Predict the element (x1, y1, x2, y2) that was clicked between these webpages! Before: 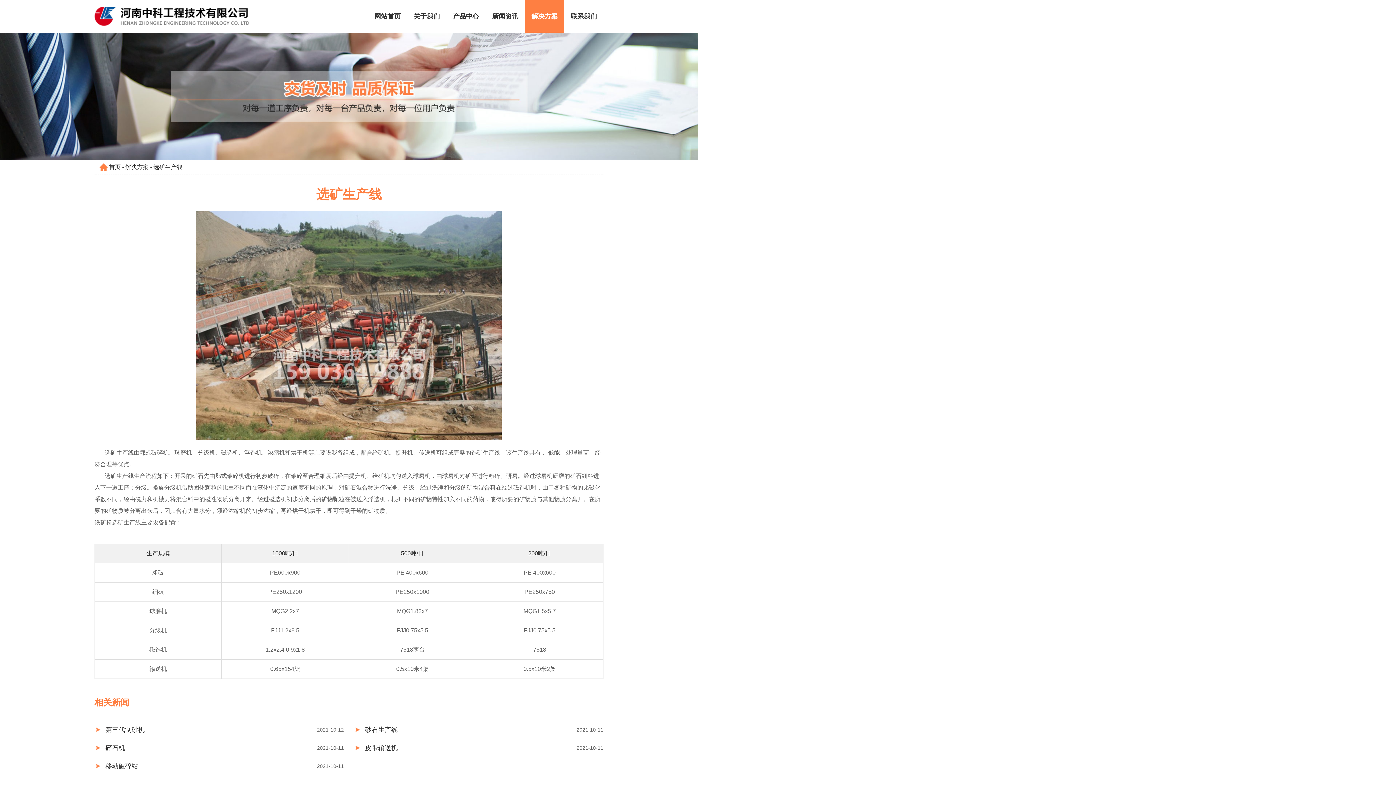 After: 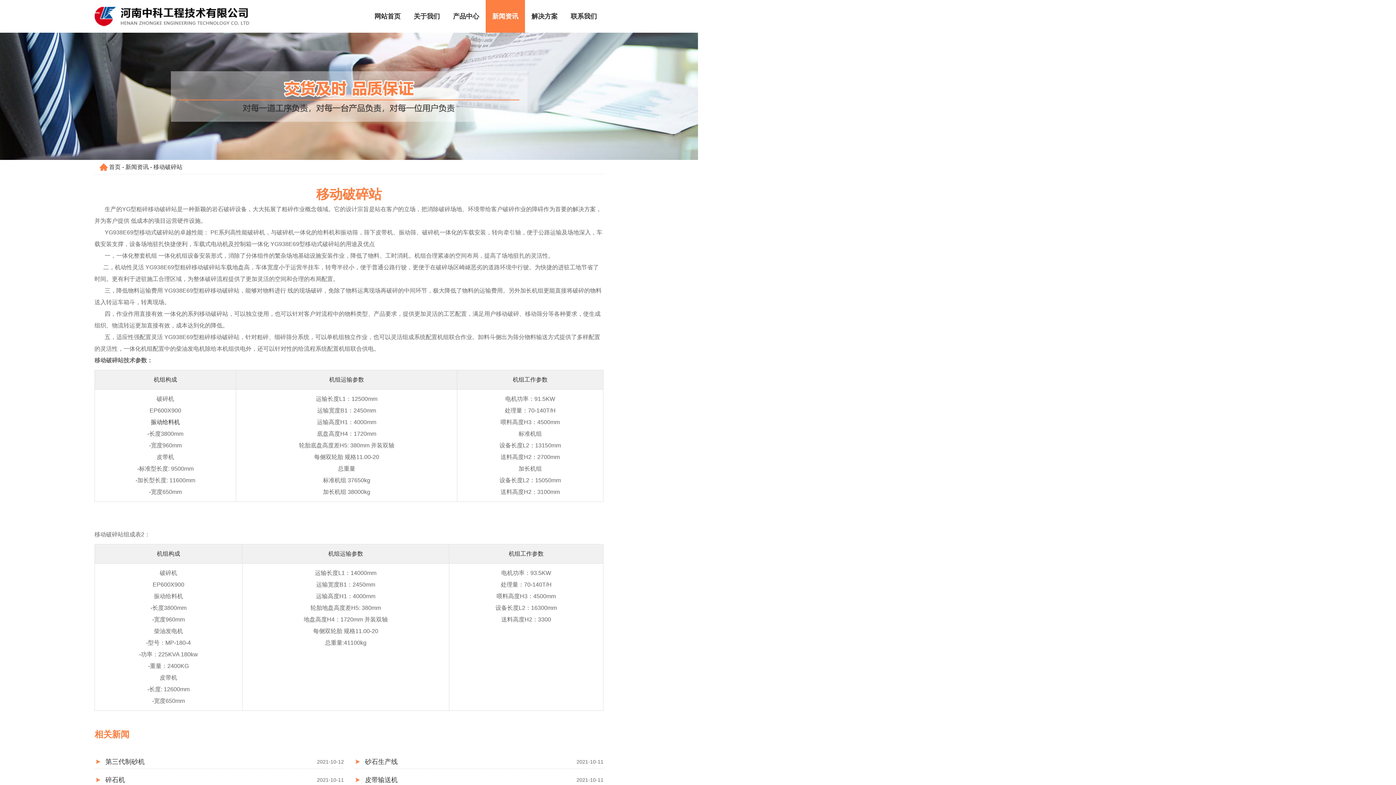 Action: label: 移动破碎站
2021-10-11 bbox: (105, 759, 344, 773)